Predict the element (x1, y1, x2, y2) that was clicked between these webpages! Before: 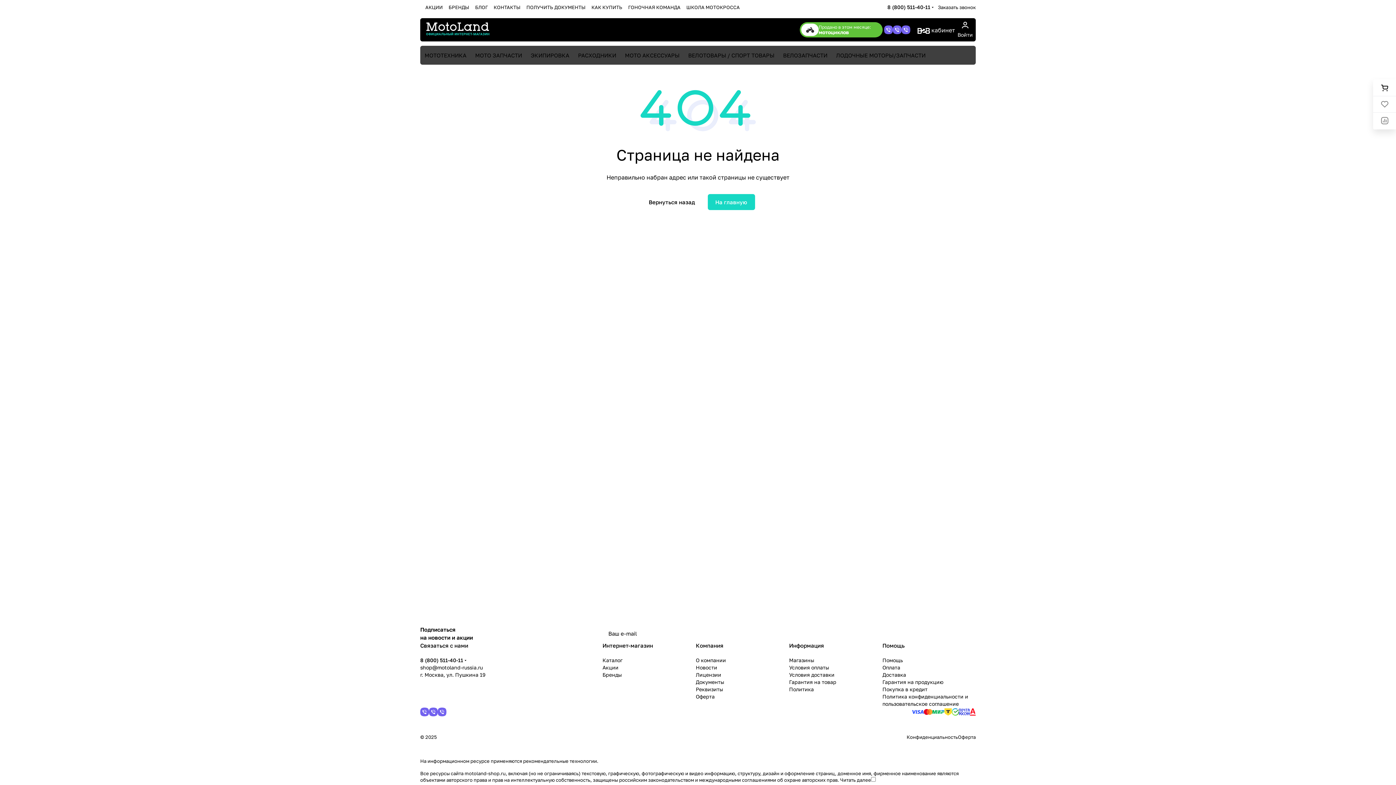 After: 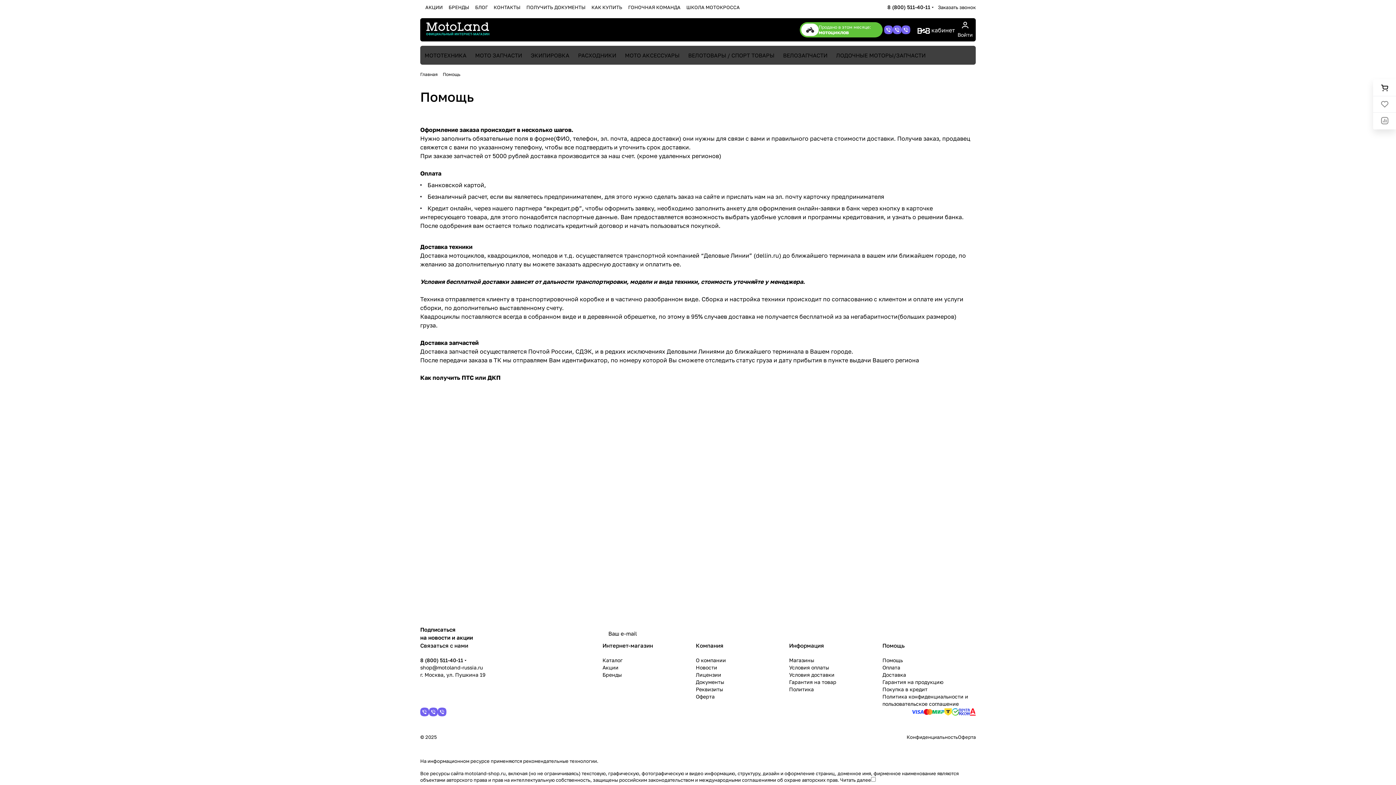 Action: label: КАК КУПИТЬ bbox: (588, 4, 625, 10)